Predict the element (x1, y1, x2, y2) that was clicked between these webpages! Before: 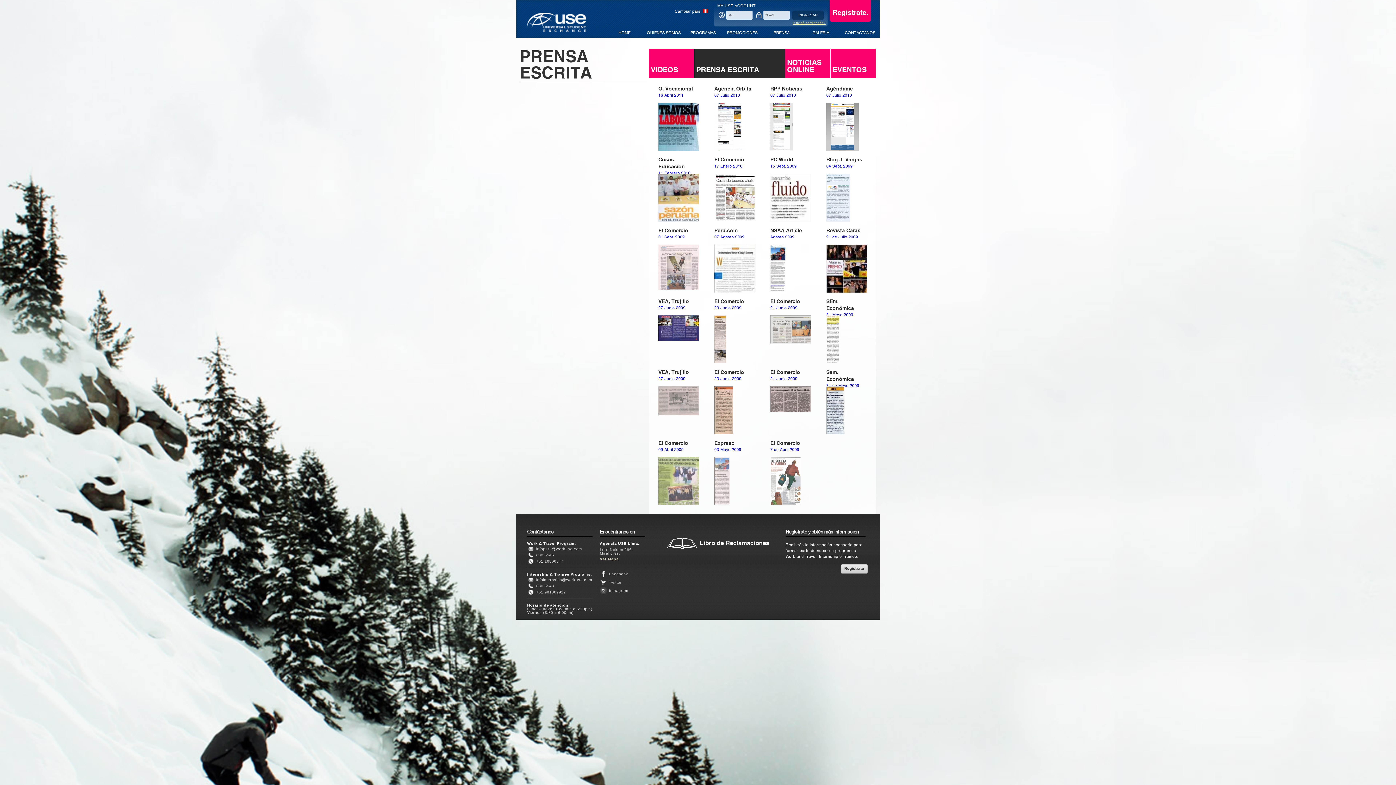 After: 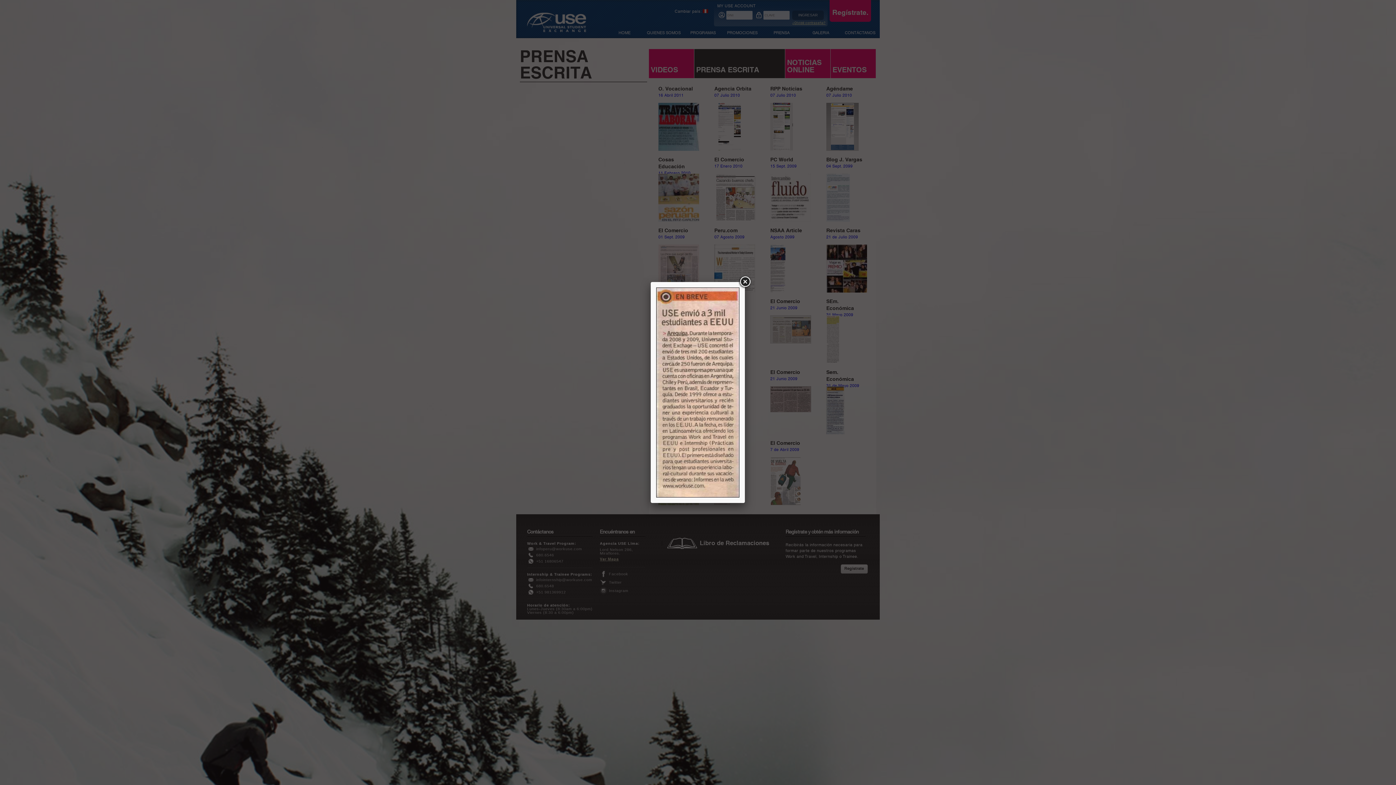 Action: label: El Comercio bbox: (714, 370, 744, 375)